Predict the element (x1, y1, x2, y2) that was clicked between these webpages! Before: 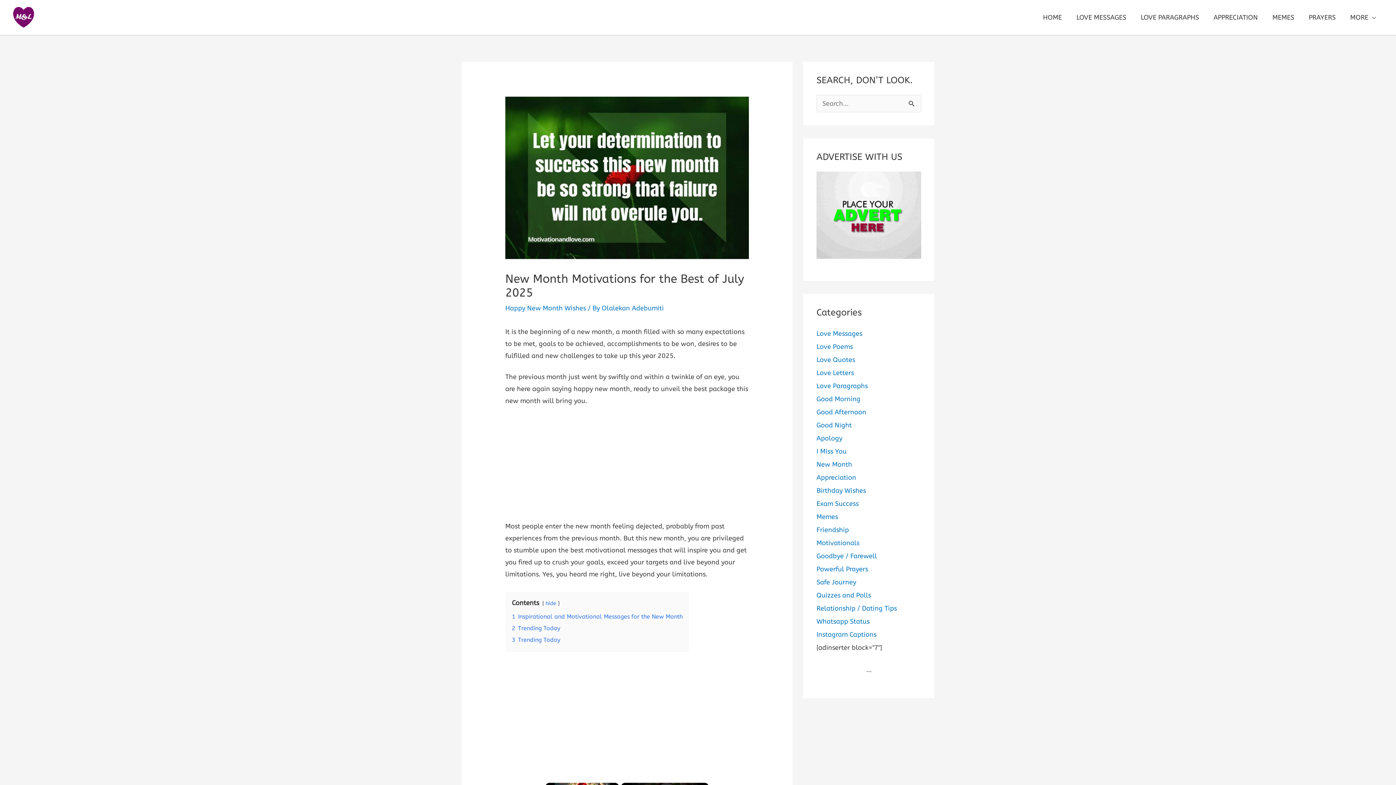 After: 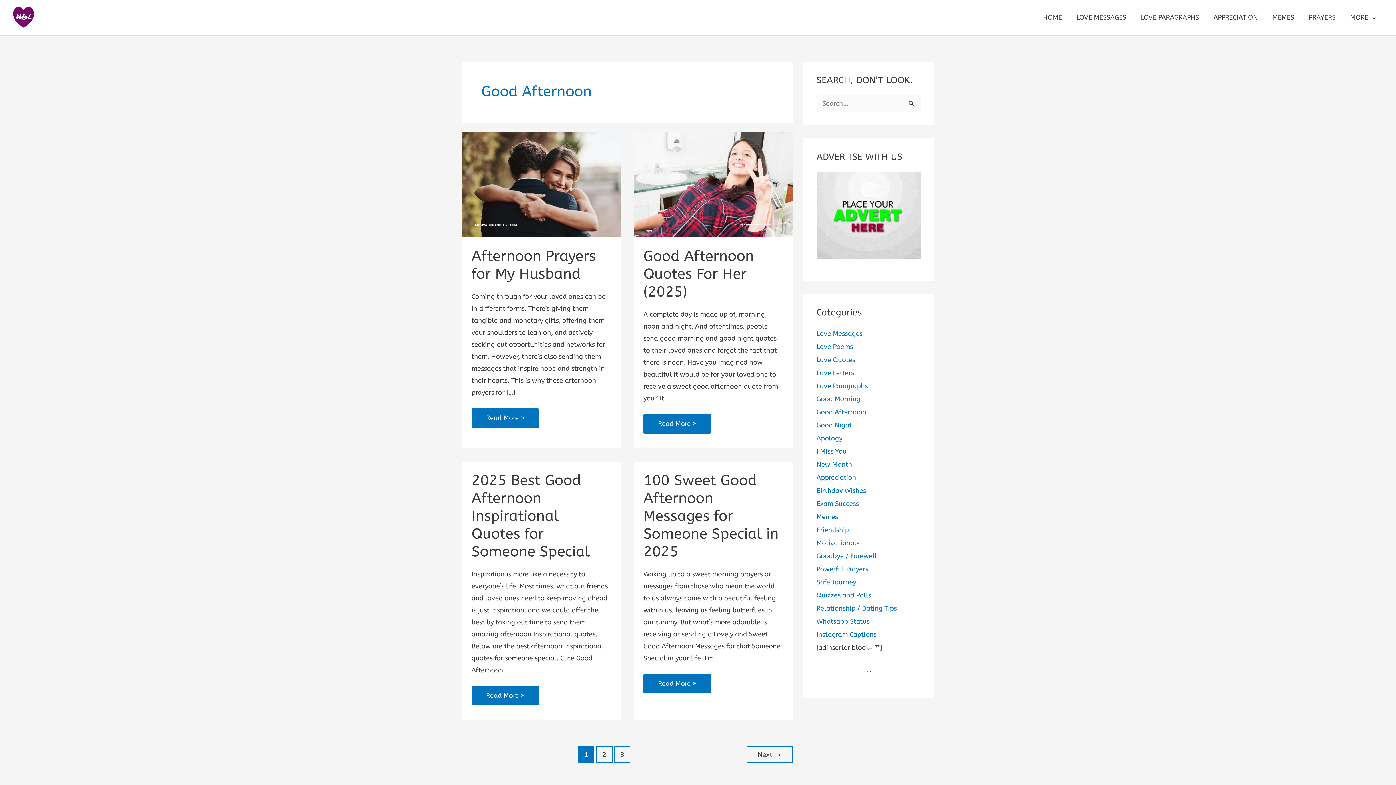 Action: label: Good Afternoon bbox: (816, 408, 866, 416)